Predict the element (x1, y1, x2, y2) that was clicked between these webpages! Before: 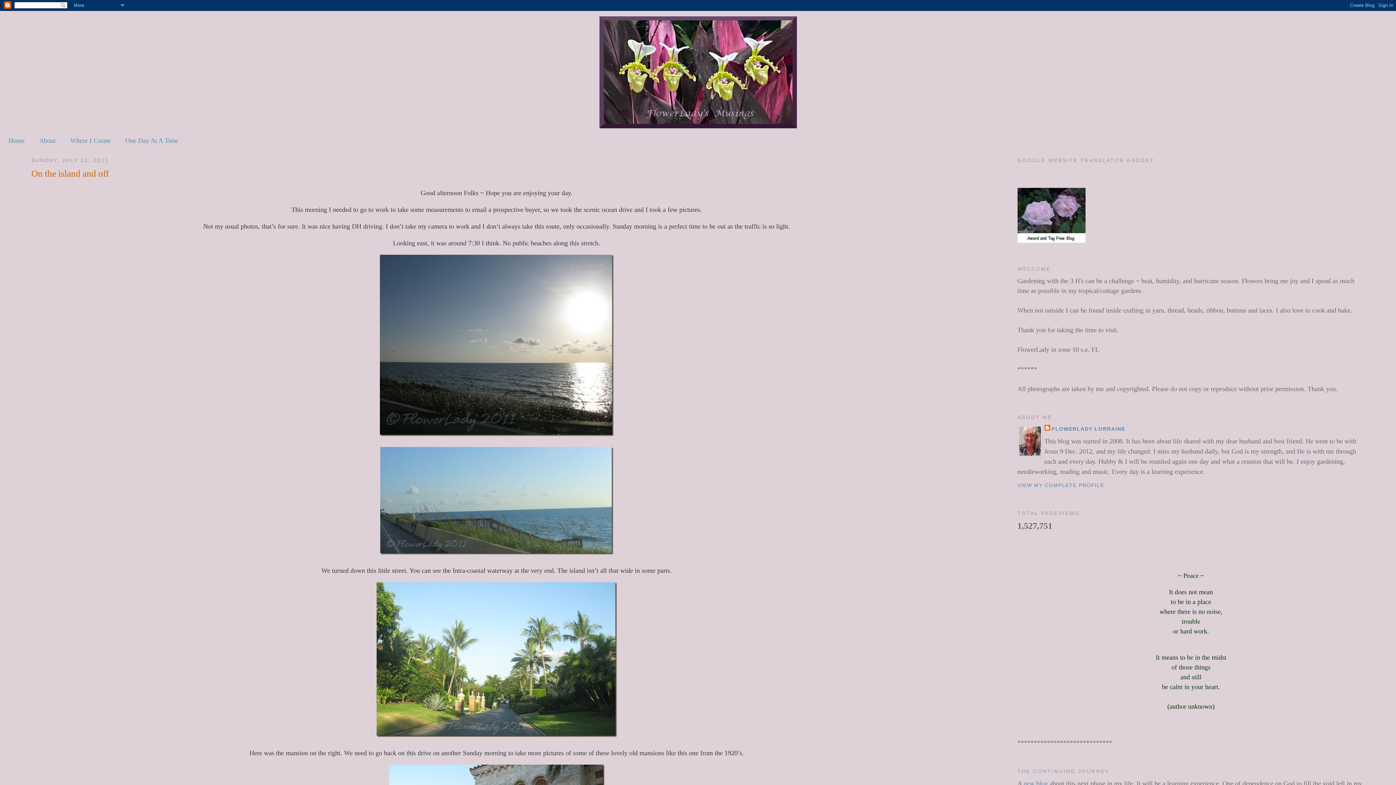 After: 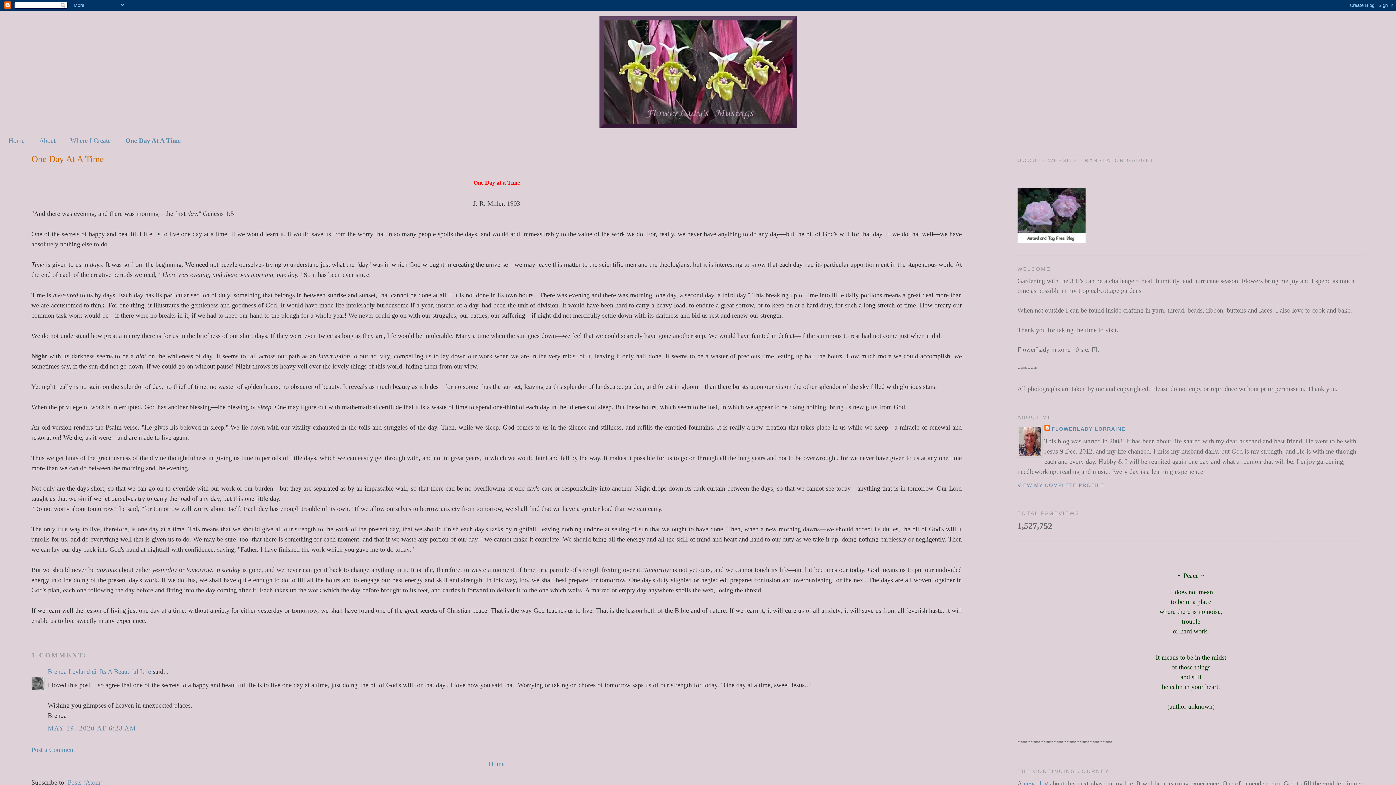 Action: bbox: (125, 136, 178, 144) label: One Day At A Time